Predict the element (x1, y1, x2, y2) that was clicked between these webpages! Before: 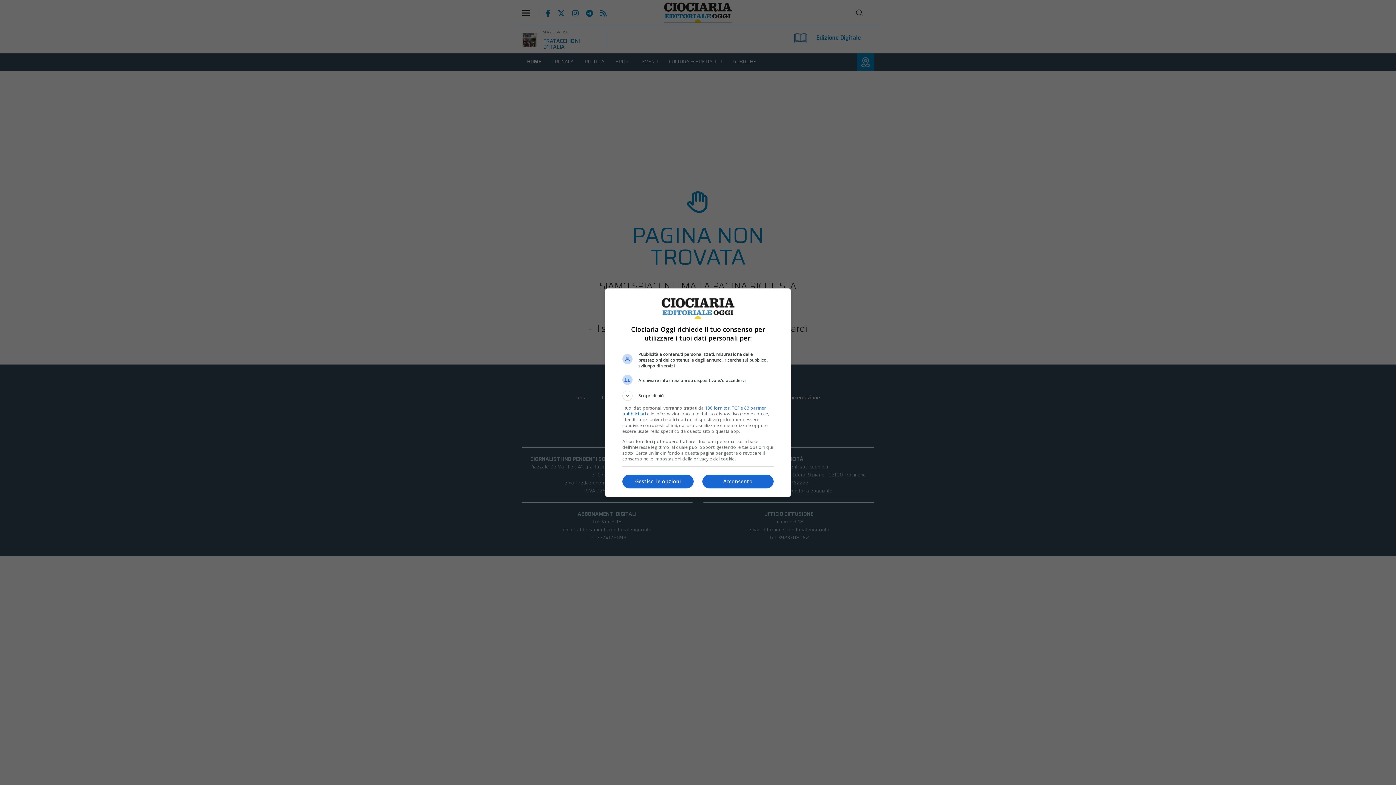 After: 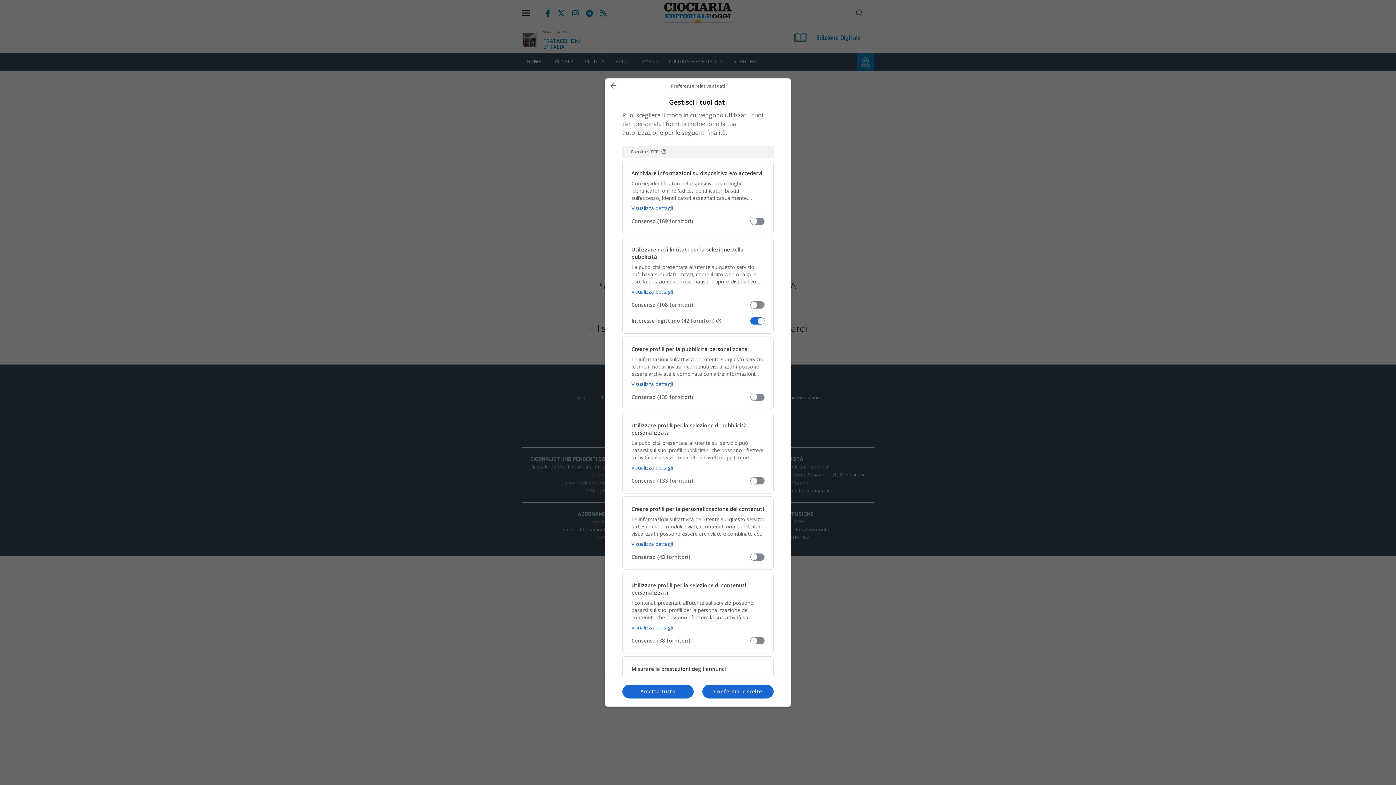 Action: label: Gestisci le opzioni bbox: (622, 474, 693, 488)